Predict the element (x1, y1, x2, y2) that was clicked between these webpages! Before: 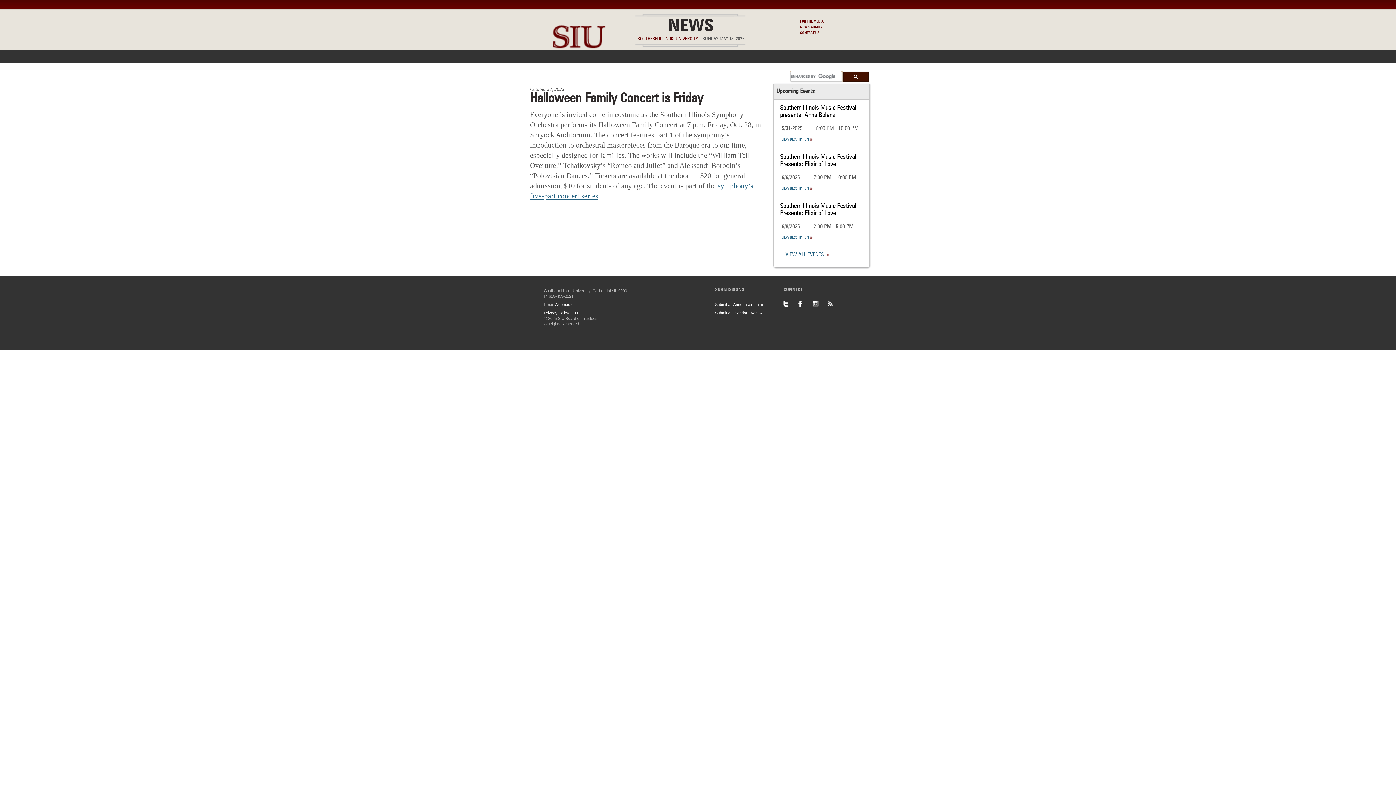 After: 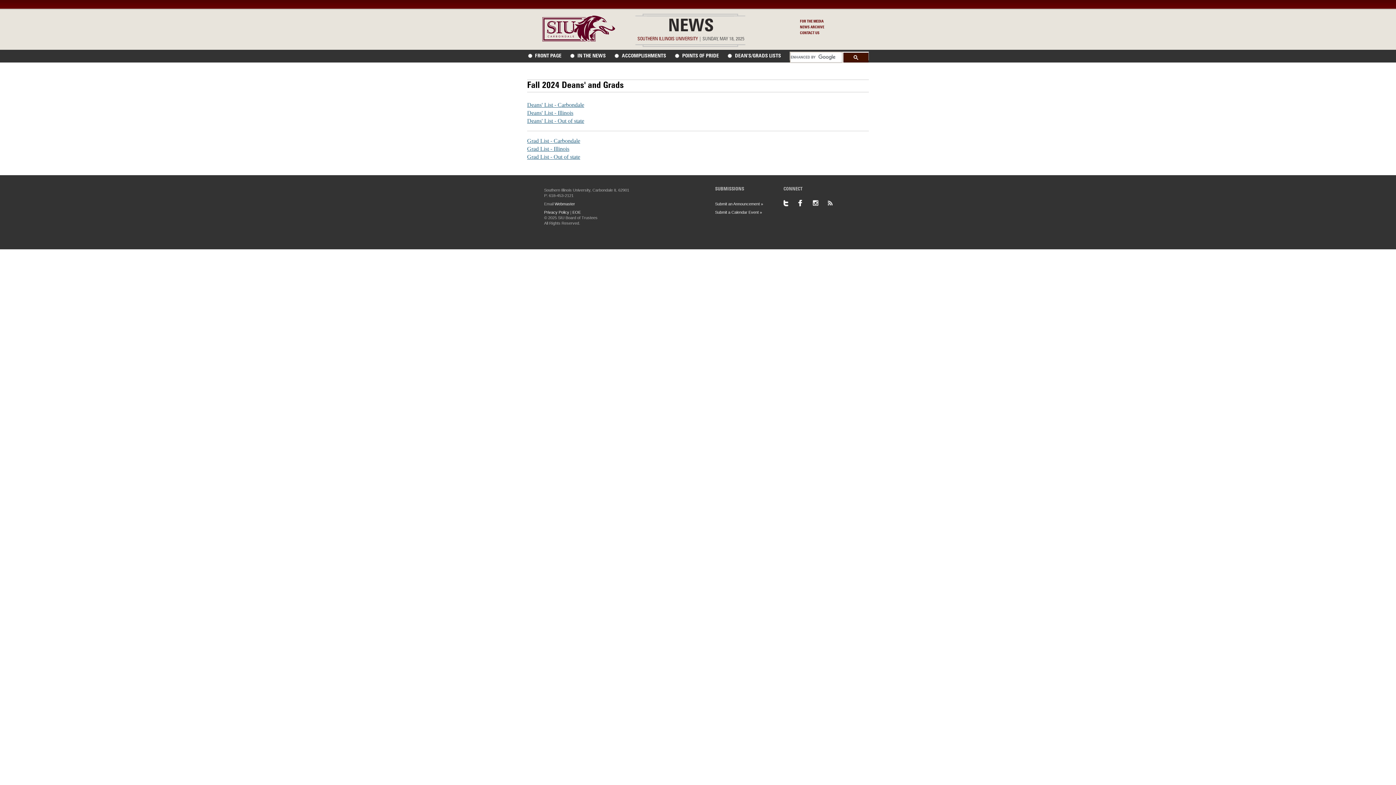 Action: label: DEAN’S/GRADS LISTS bbox: (727, 70, 785, 80)